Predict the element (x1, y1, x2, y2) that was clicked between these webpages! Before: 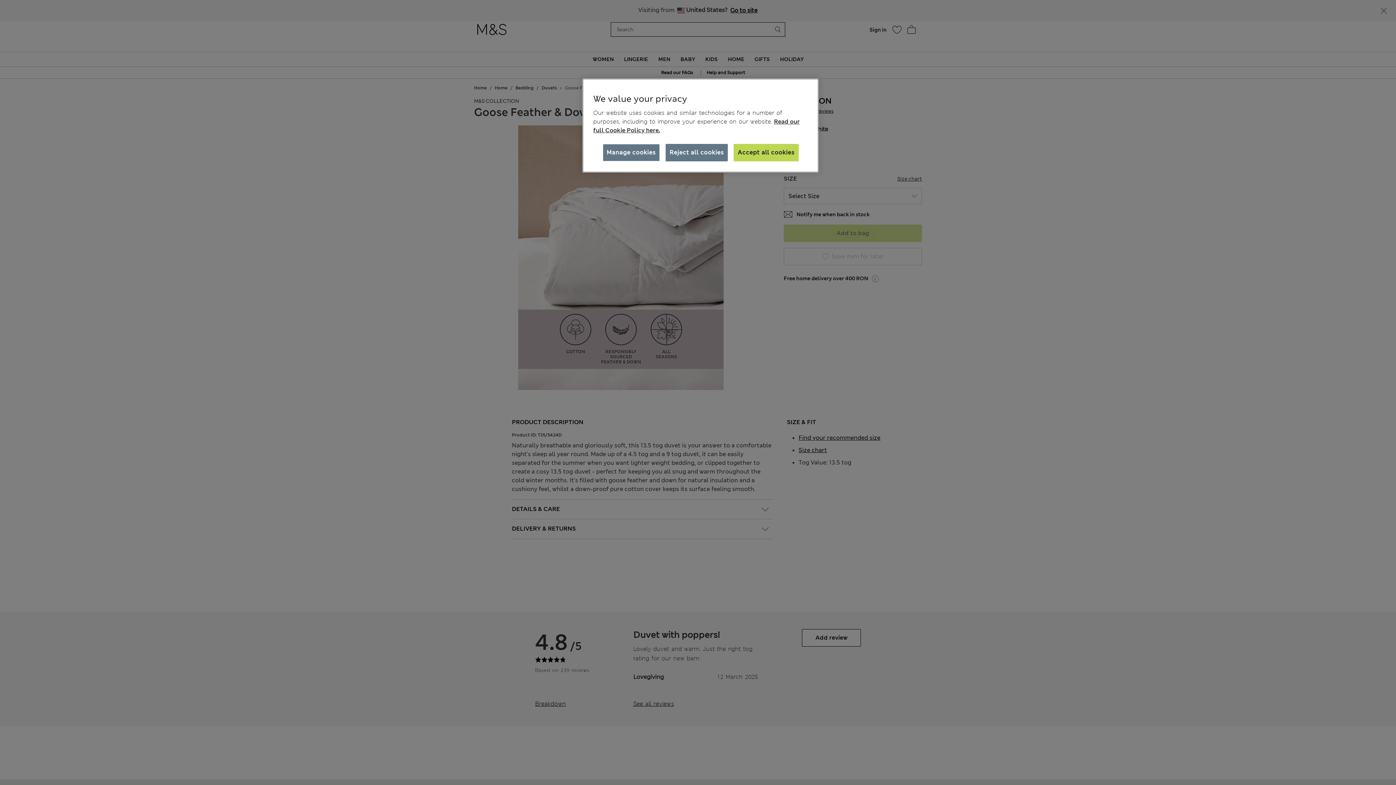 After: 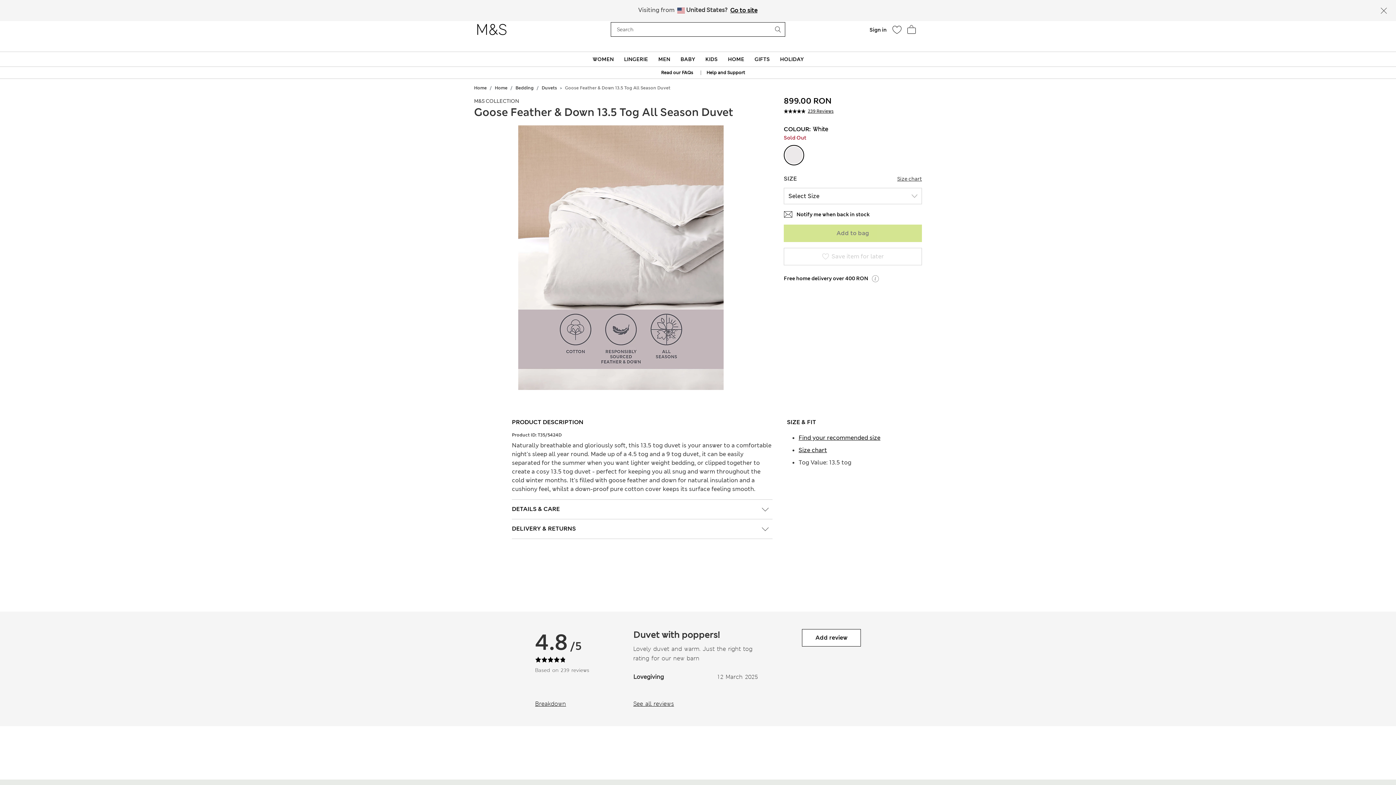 Action: bbox: (733, 144, 798, 161) label: Accept all cookies